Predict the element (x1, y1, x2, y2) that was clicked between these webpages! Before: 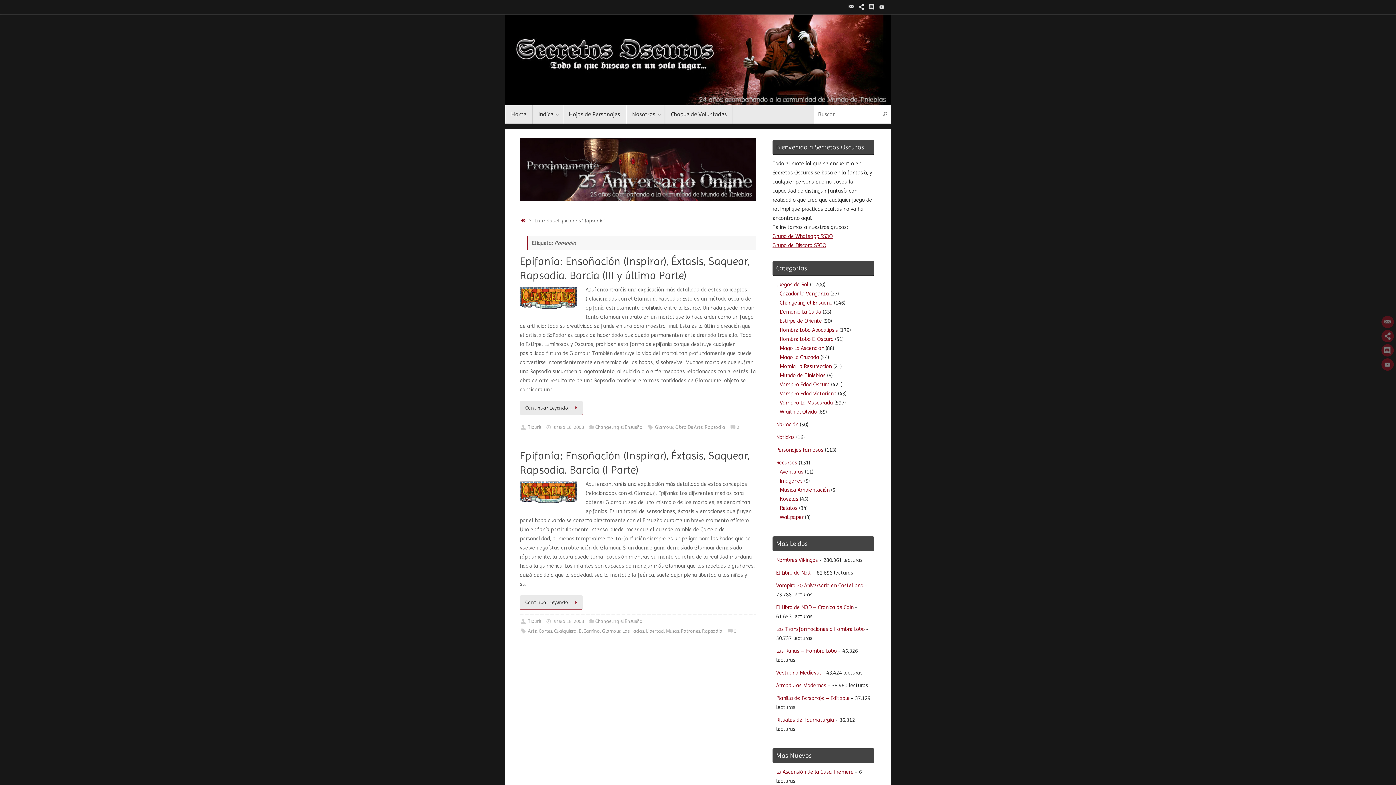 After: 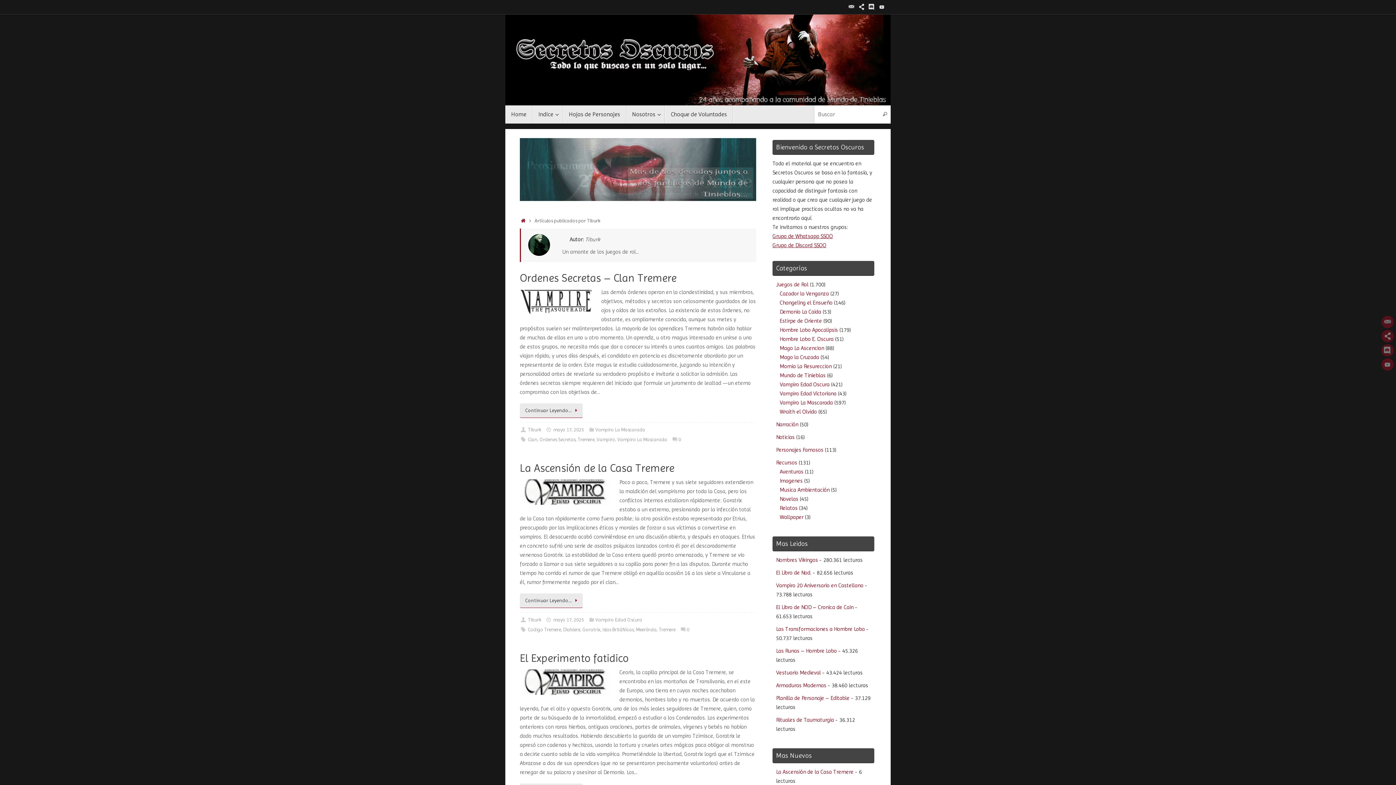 Action: bbox: (528, 424, 541, 430) label: Tiburk